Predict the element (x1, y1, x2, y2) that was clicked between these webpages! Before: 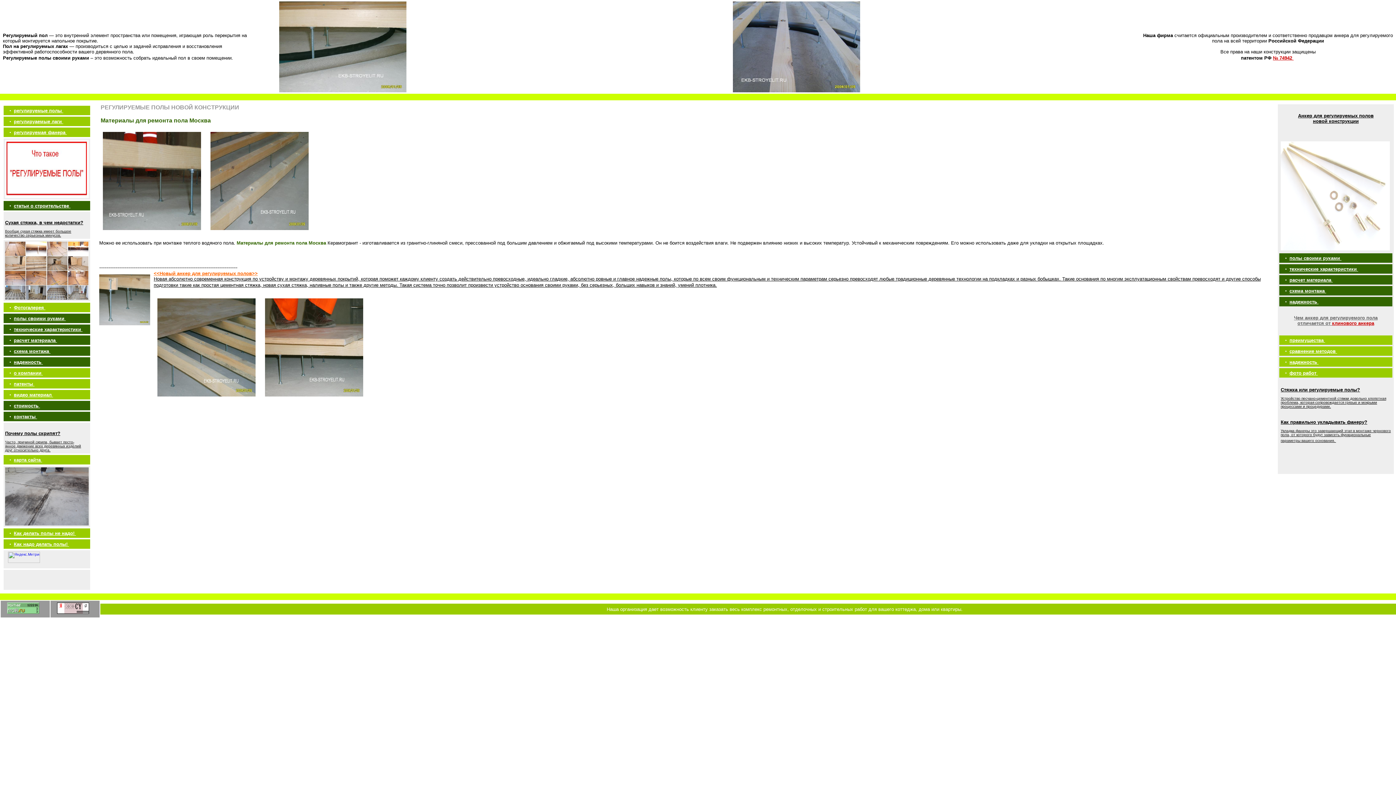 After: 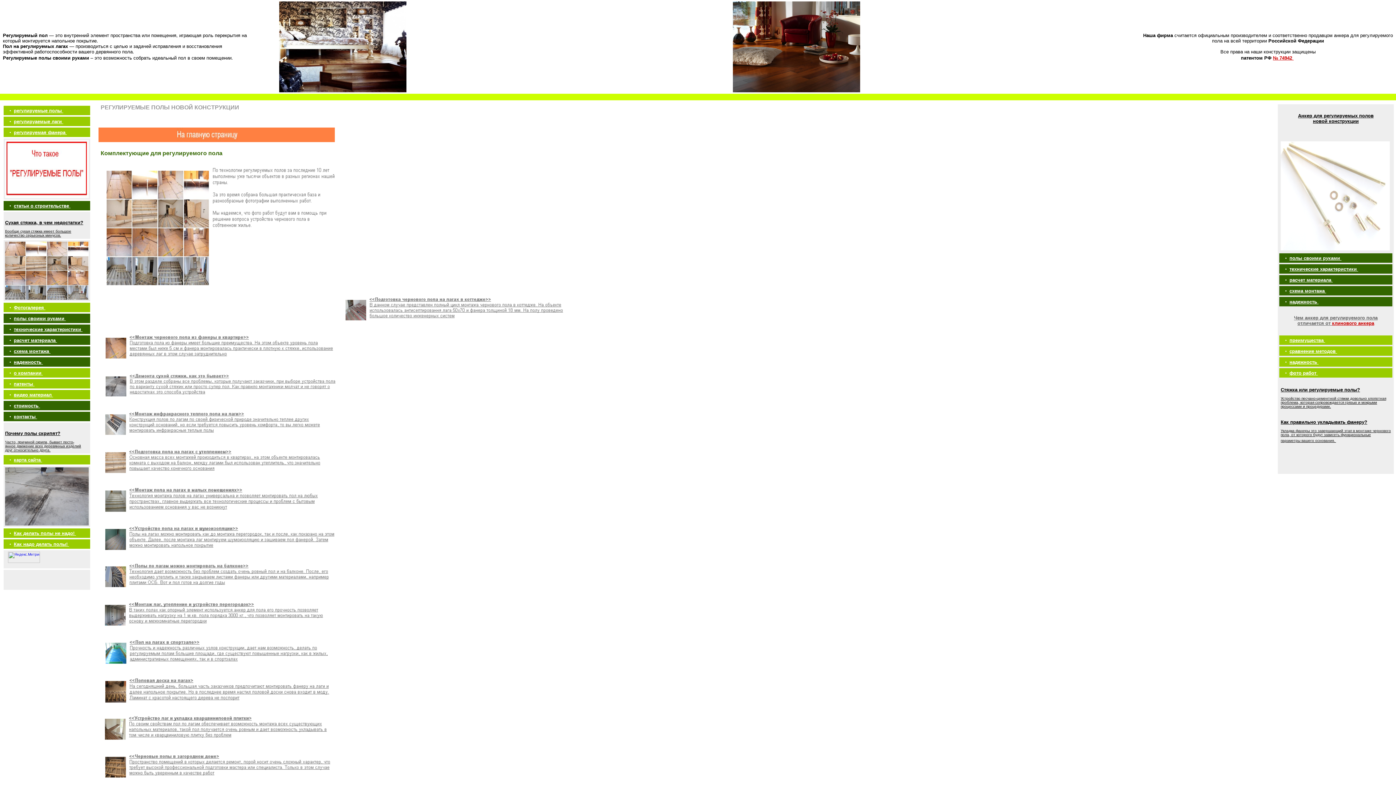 Action: label: Фотогалерея  bbox: (13, 304, 45, 310)